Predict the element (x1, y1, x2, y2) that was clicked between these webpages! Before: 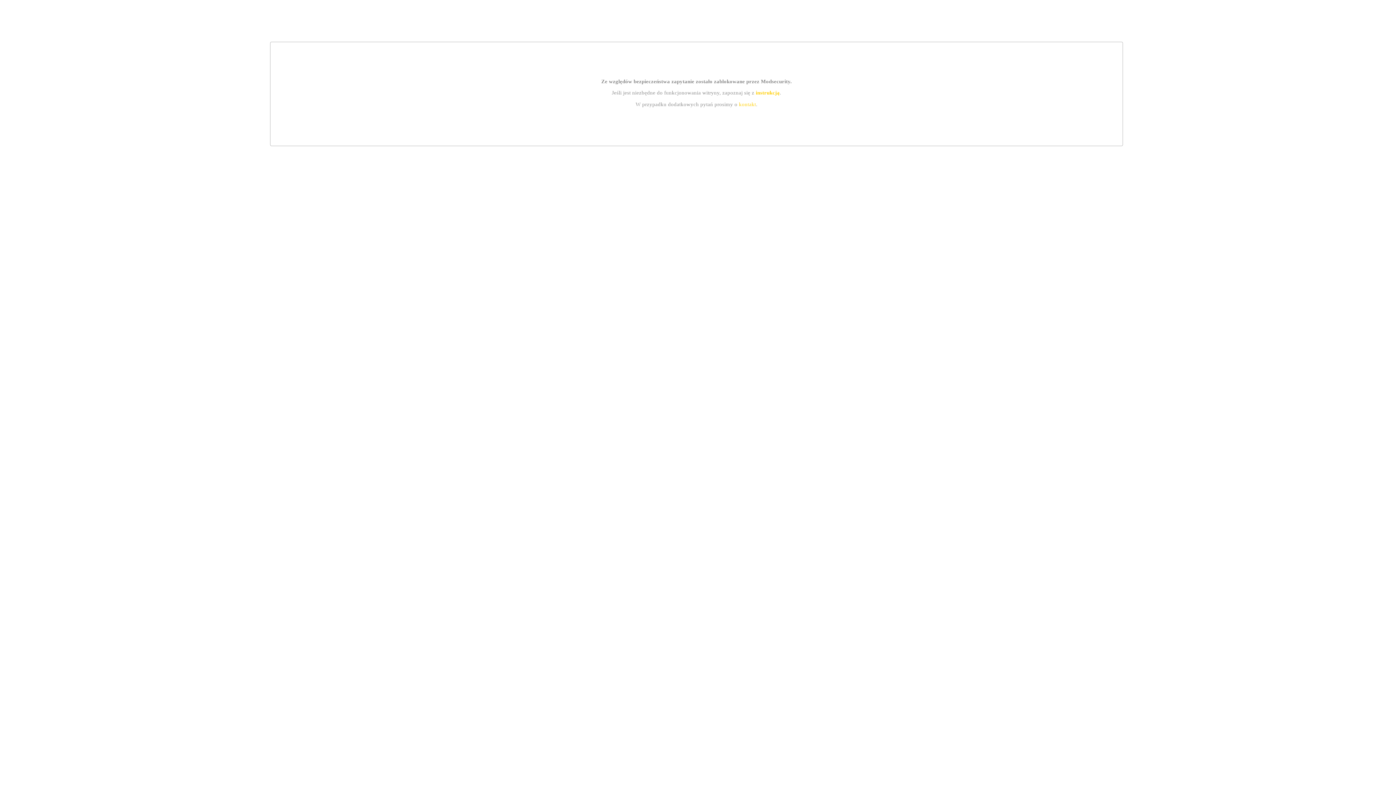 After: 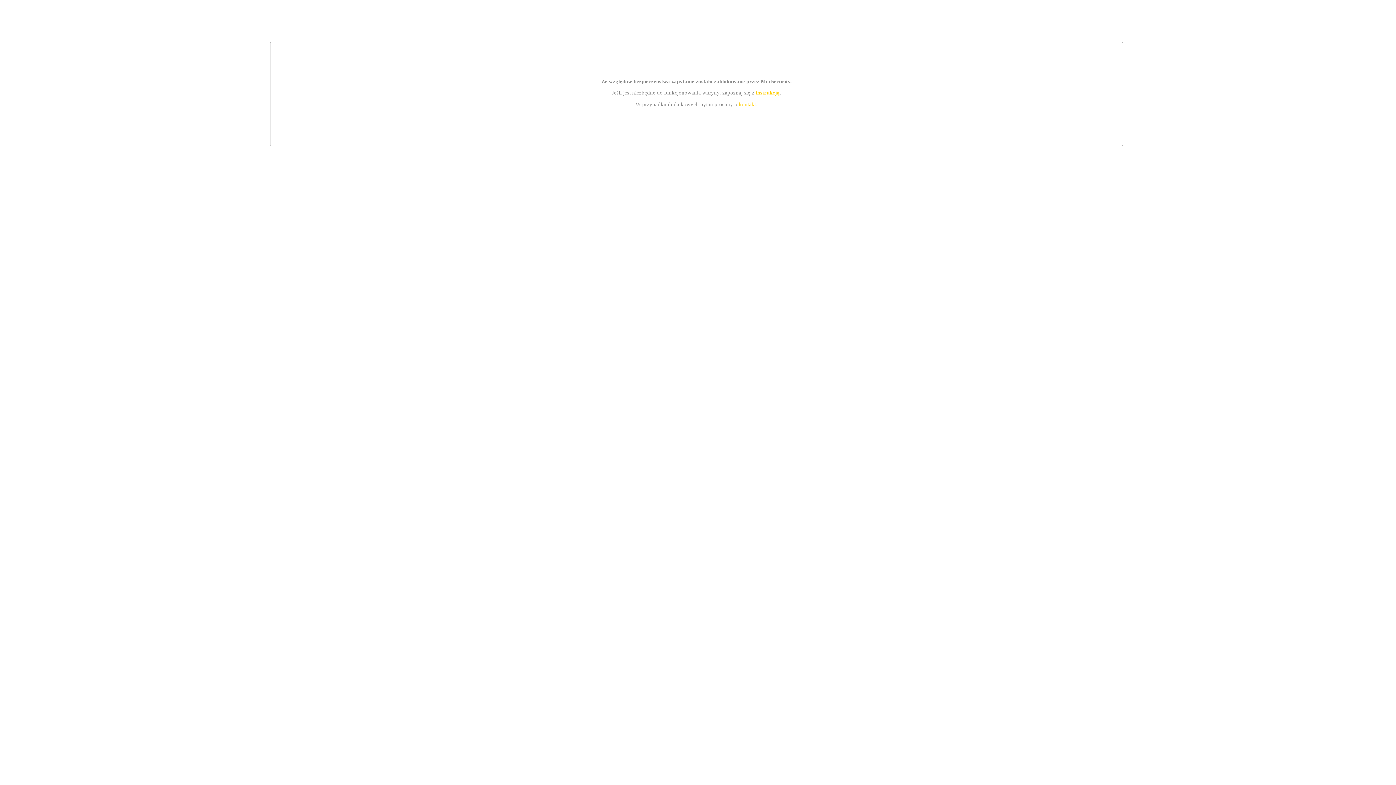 Action: bbox: (755, 89, 779, 95) label: instrukcją